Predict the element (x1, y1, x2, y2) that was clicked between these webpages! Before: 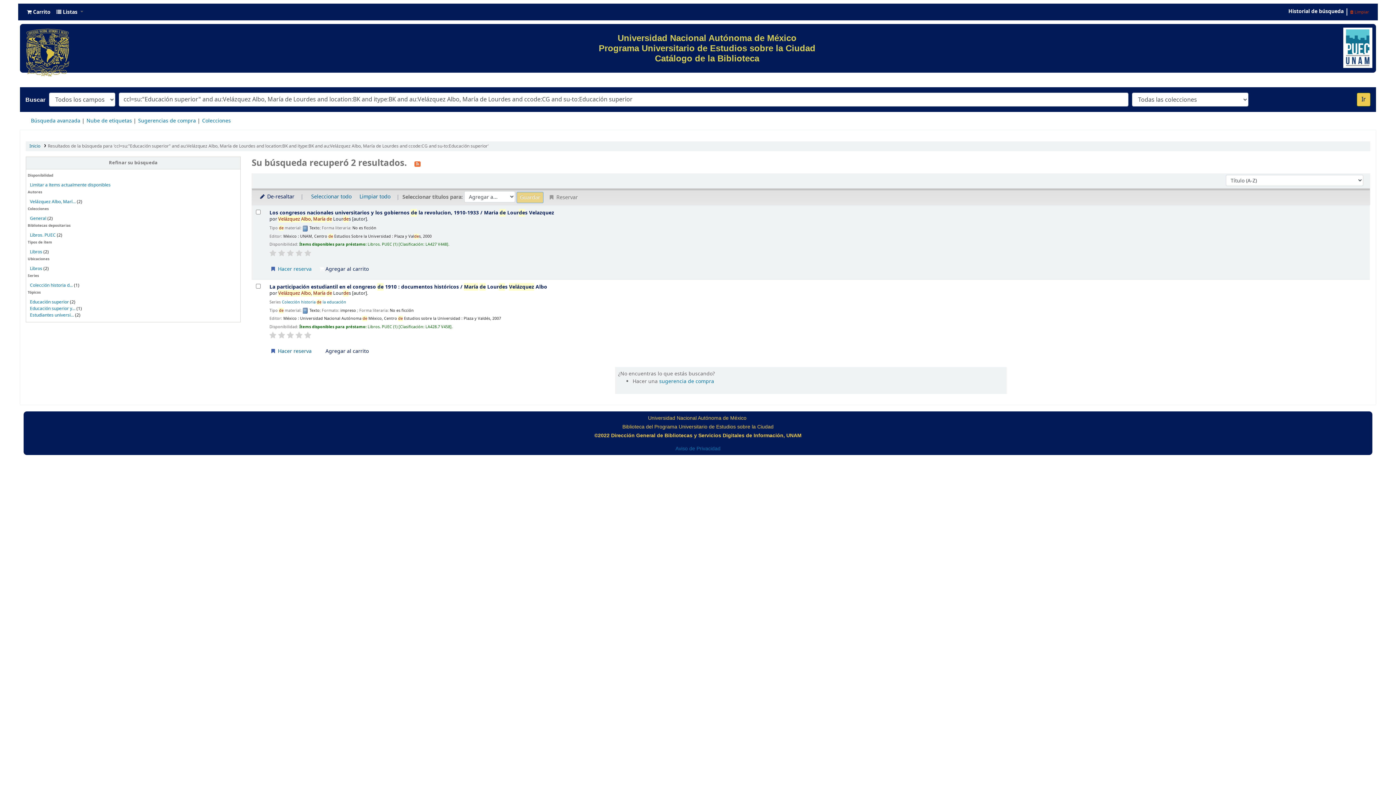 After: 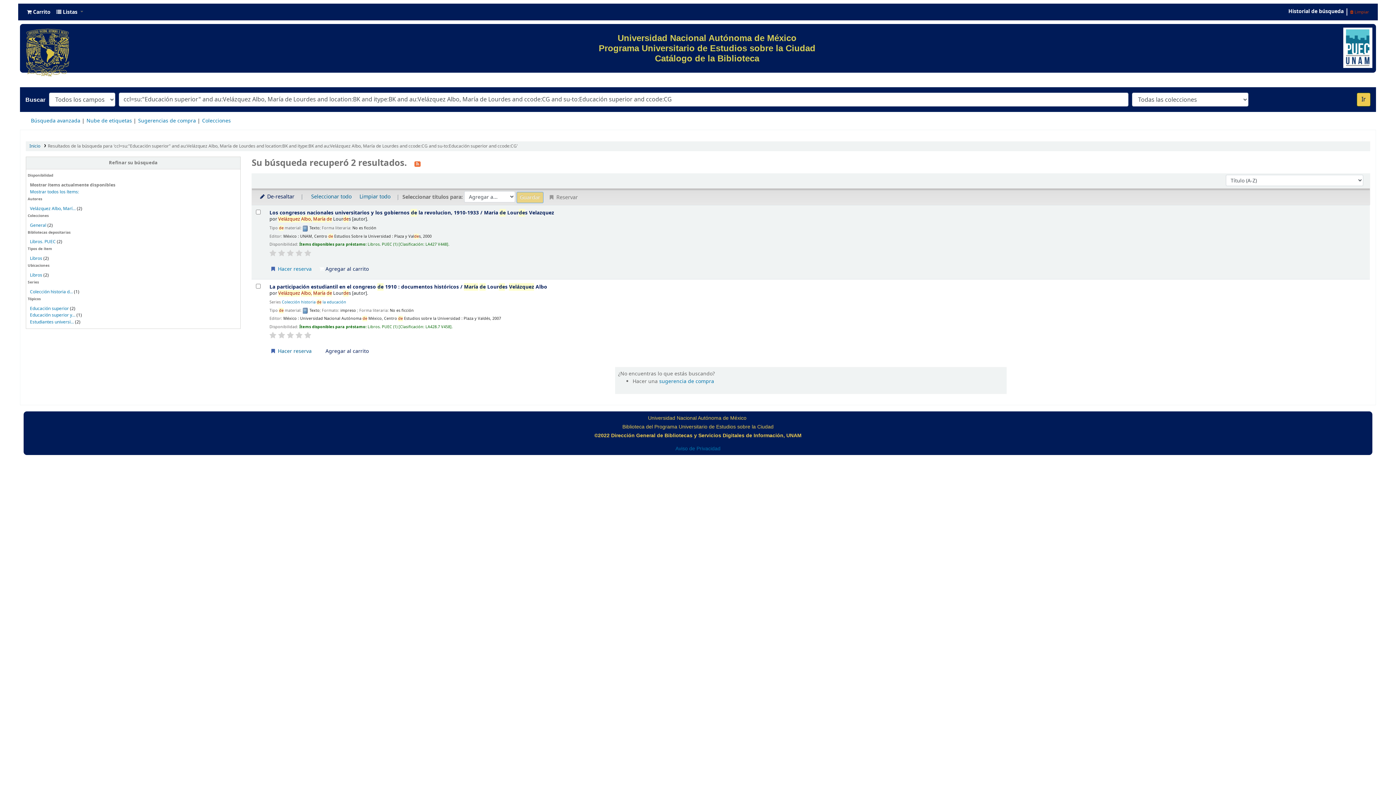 Action: bbox: (29, 181, 110, 188) label: Limitar a ítems actualmente disponibles